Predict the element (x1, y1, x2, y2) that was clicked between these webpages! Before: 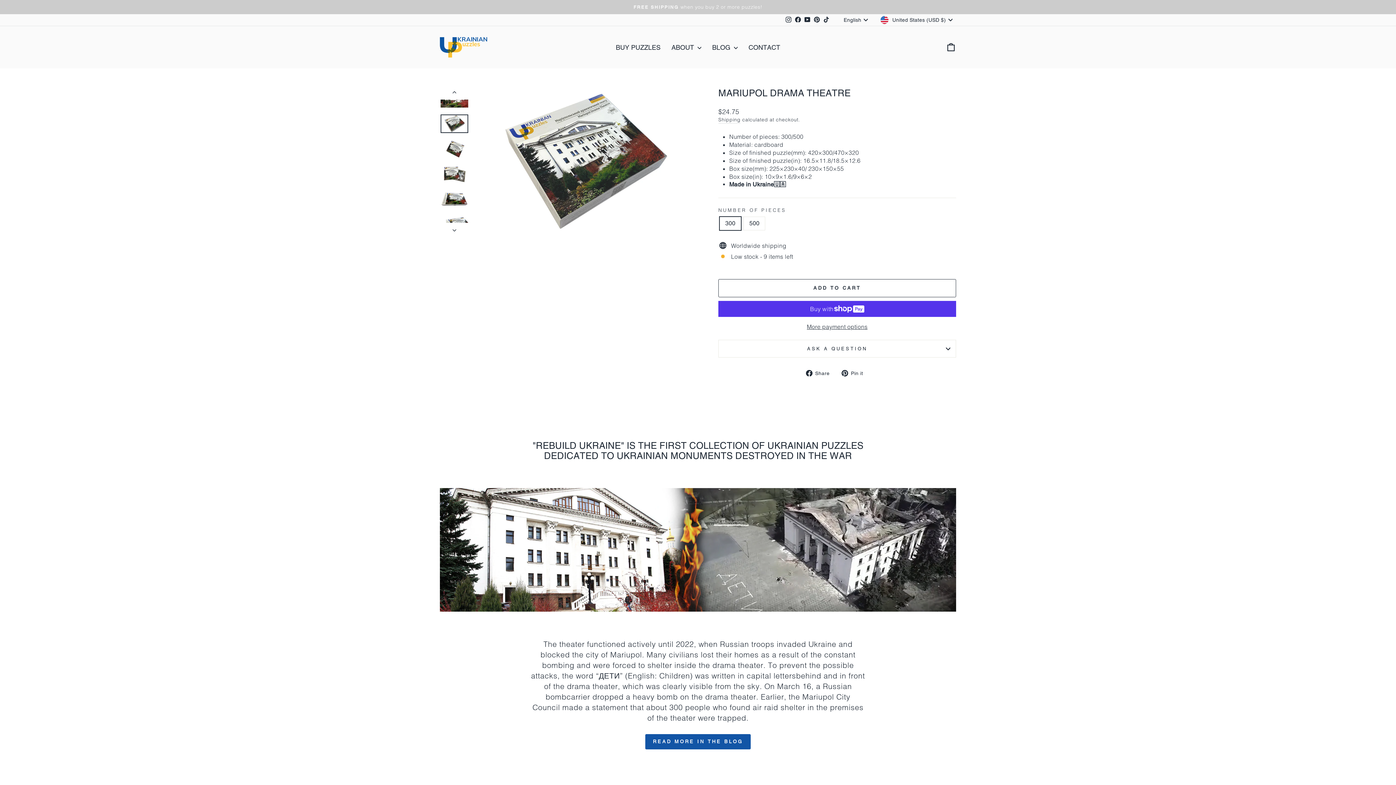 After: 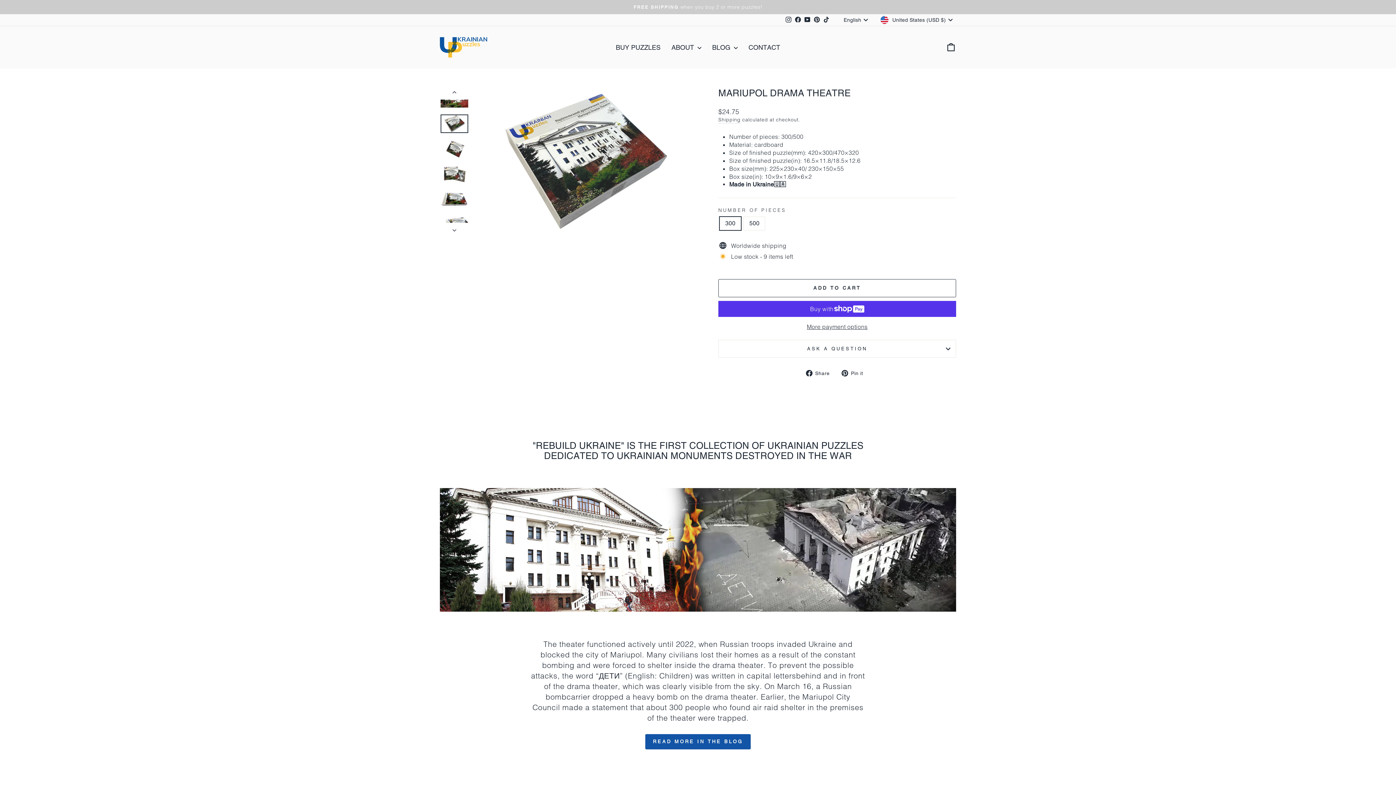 Action: bbox: (793, 14, 802, 25) label: Facebook